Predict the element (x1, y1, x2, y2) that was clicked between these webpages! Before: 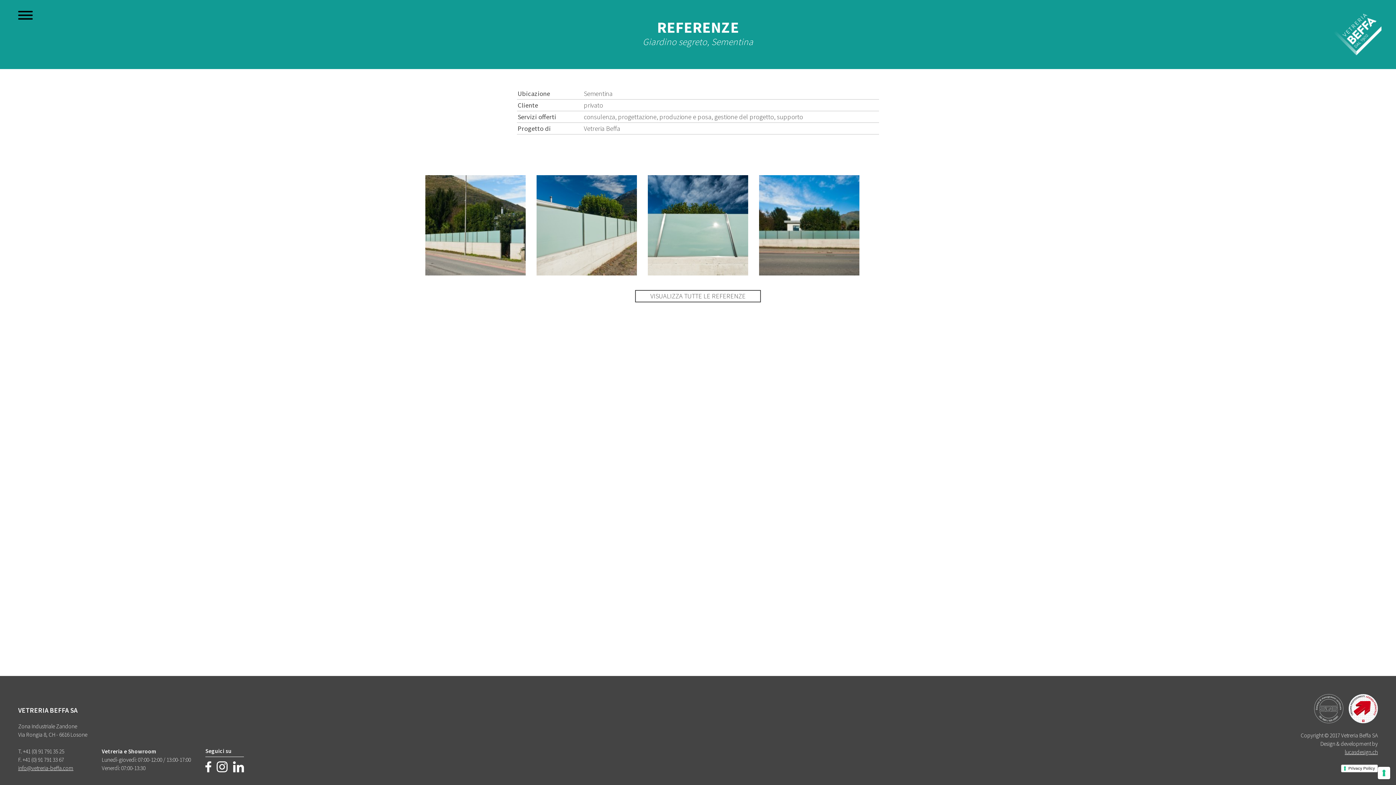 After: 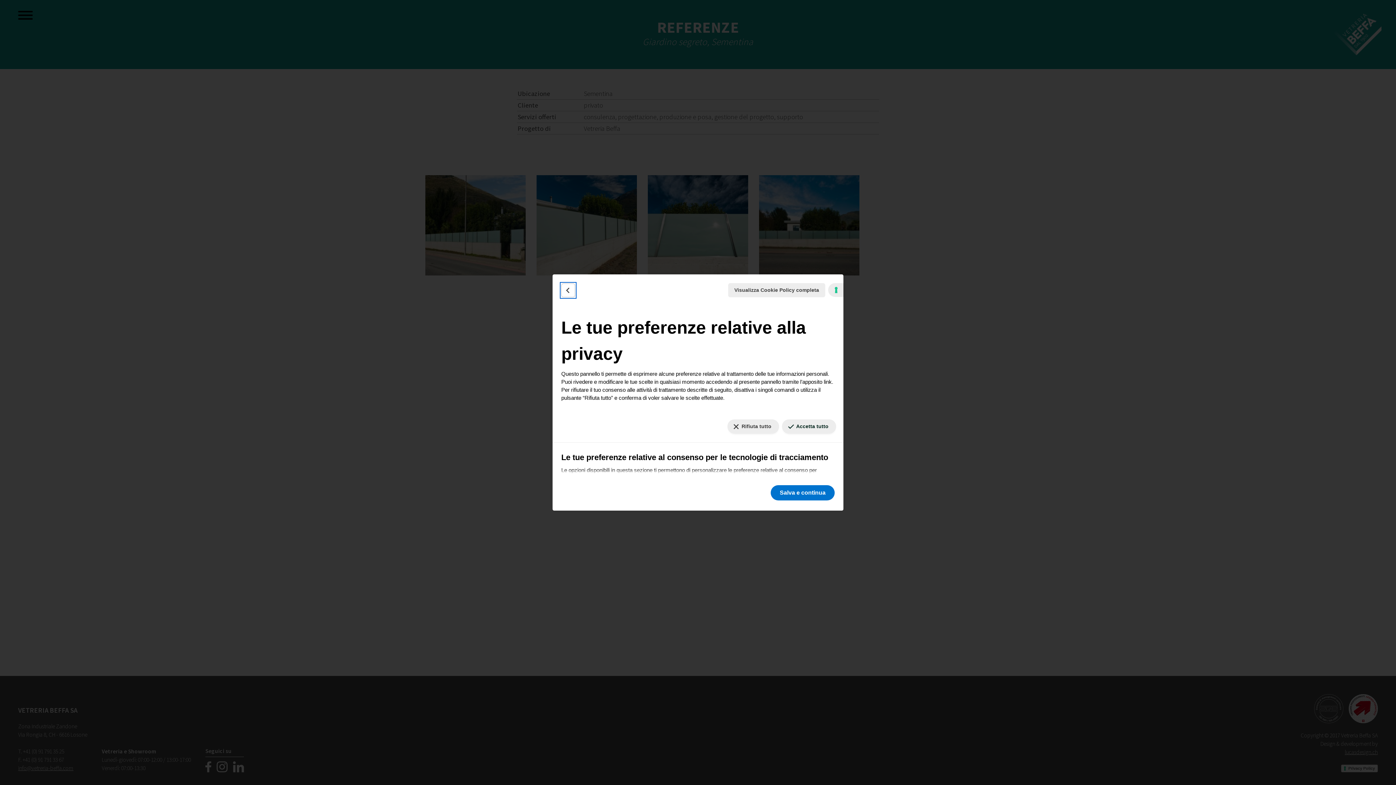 Action: bbox: (1378, 767, 1390, 779) label: Le tue preferenze relative al consenso per le tecnologie di tracciamento